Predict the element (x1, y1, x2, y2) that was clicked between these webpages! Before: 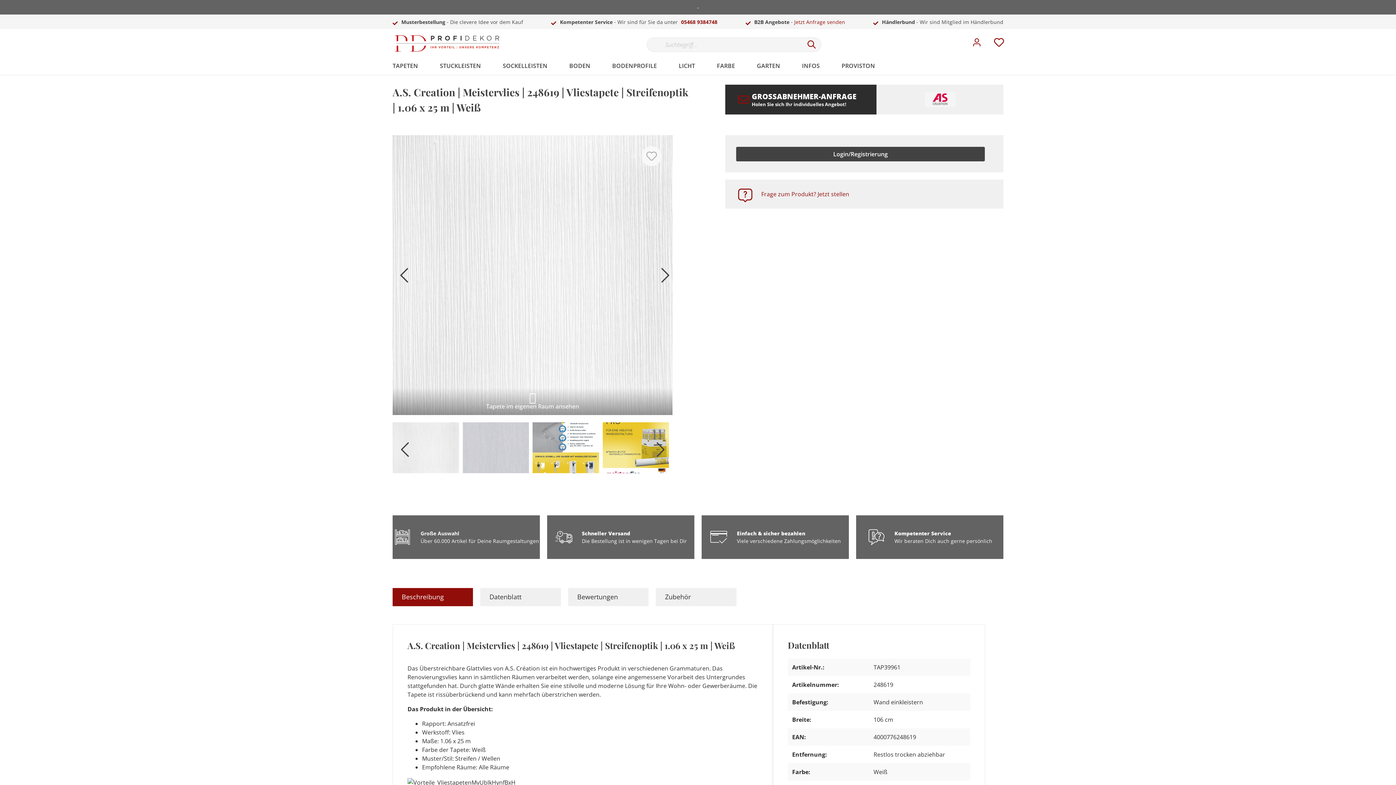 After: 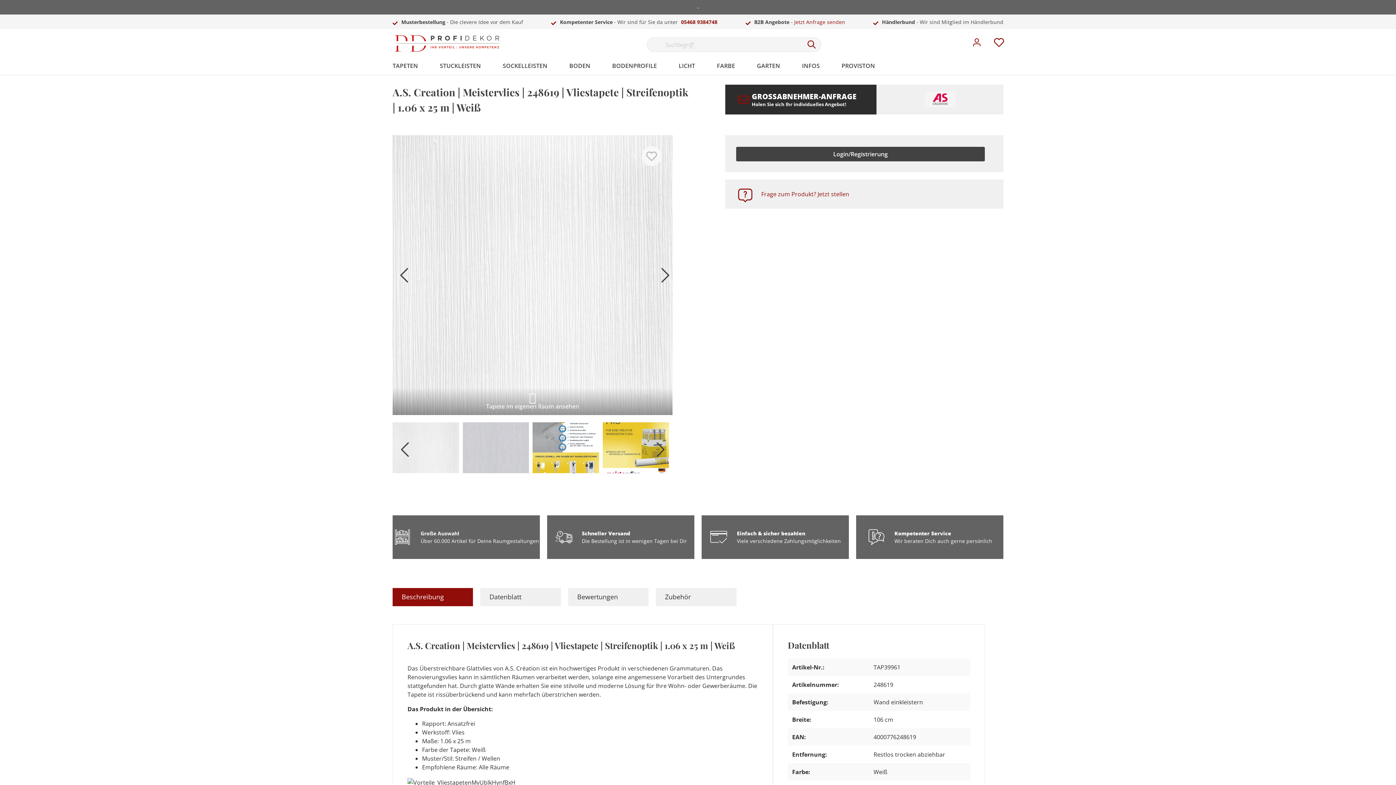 Action: bbox: (392, 588, 473, 606) label: Beschreibung